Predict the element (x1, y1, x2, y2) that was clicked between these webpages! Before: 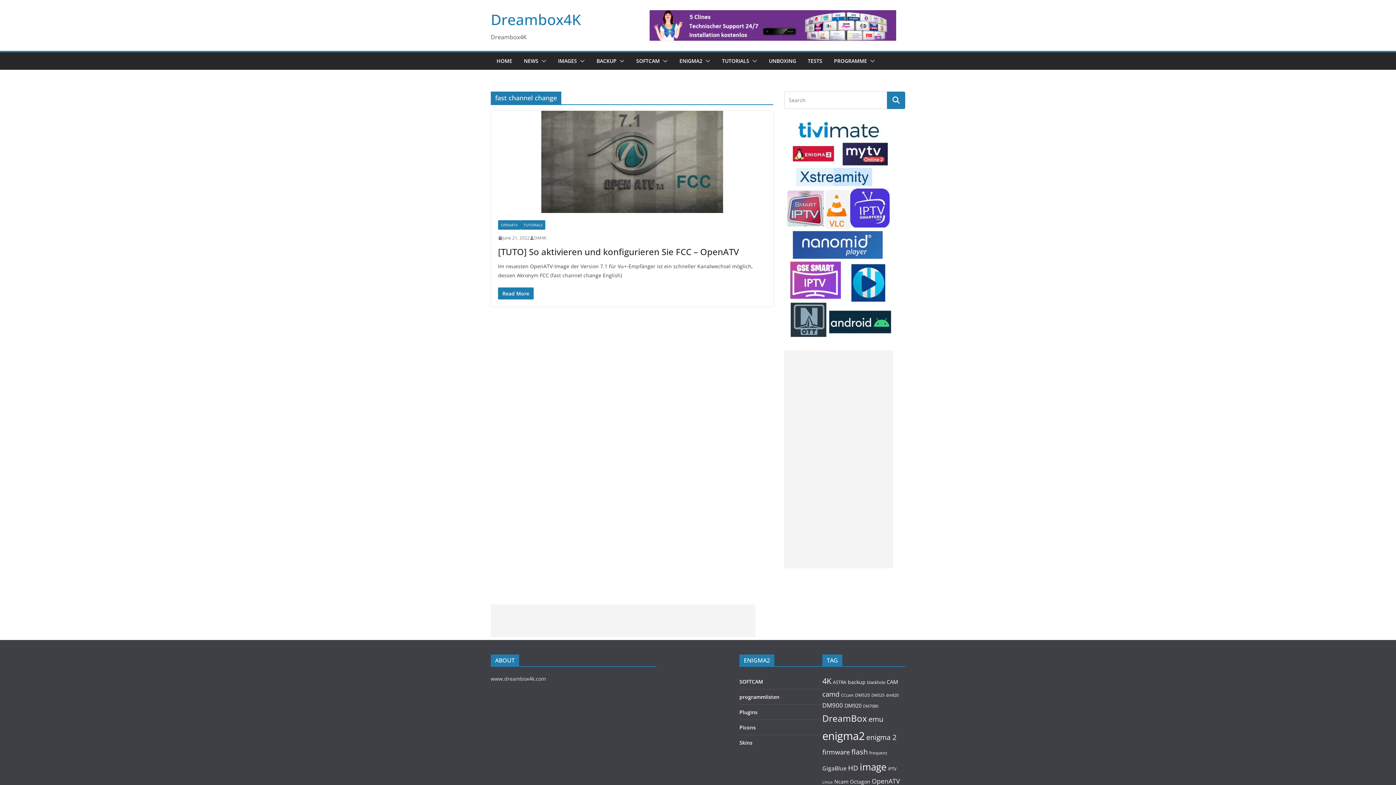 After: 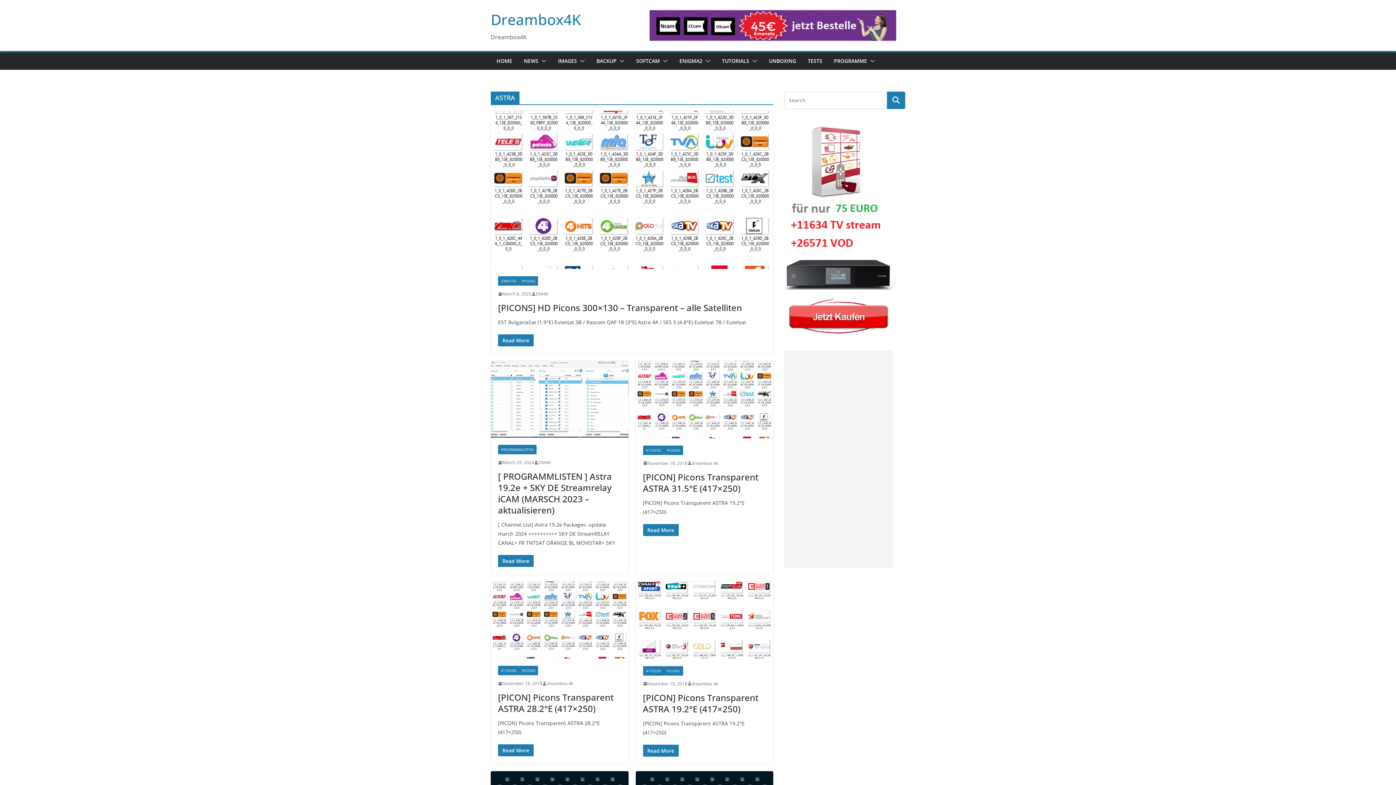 Action: label: ASTRA (118 items) bbox: (833, 679, 846, 685)